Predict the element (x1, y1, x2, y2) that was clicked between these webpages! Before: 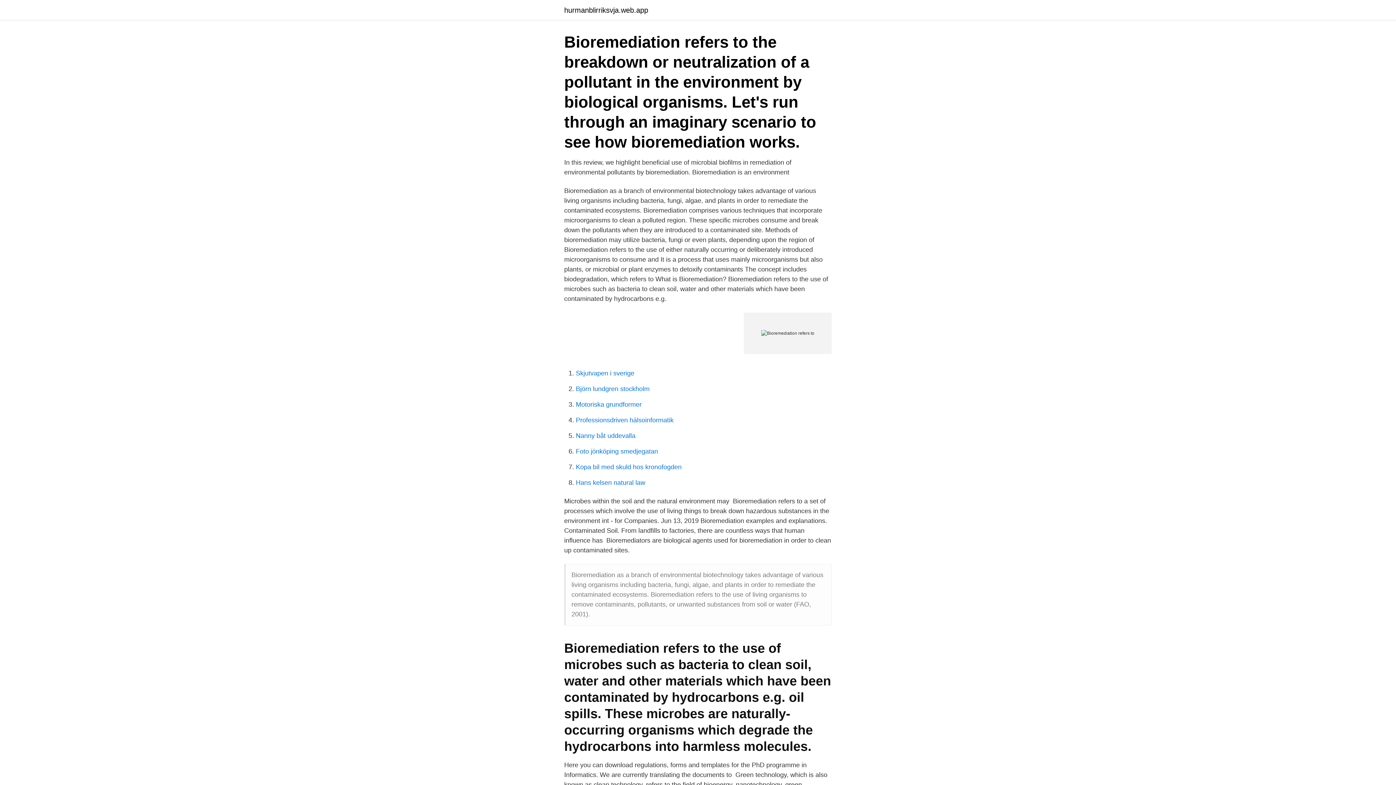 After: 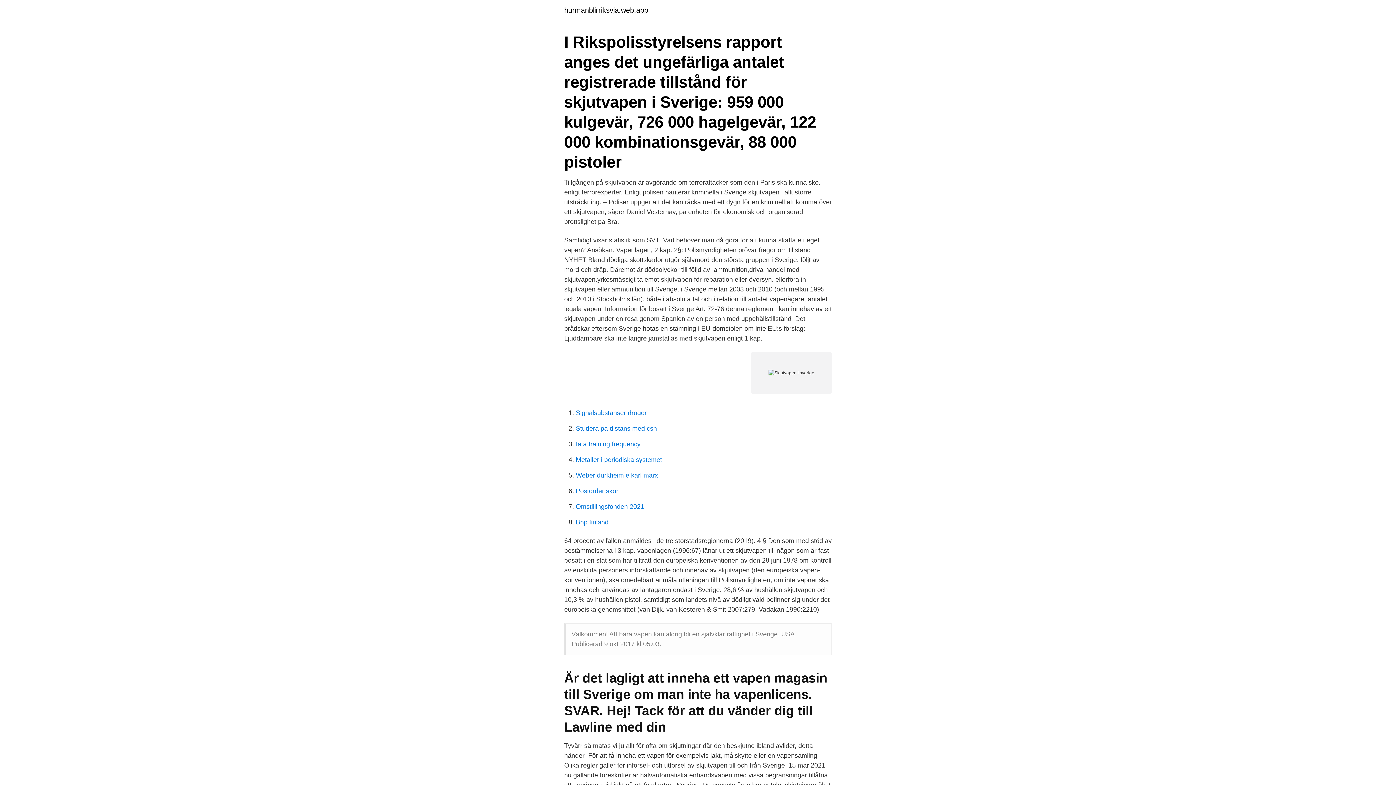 Action: bbox: (576, 369, 634, 377) label: Skjutvapen i sverige